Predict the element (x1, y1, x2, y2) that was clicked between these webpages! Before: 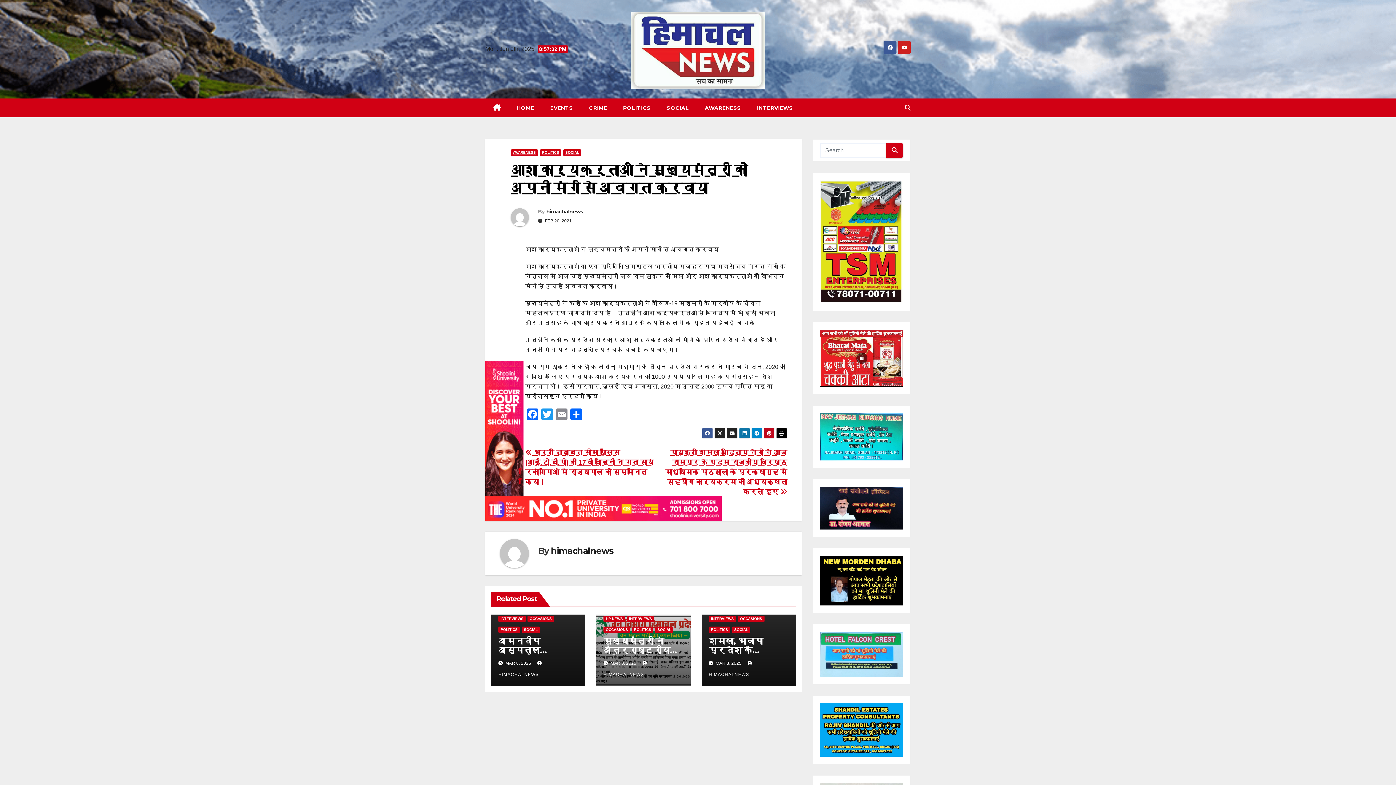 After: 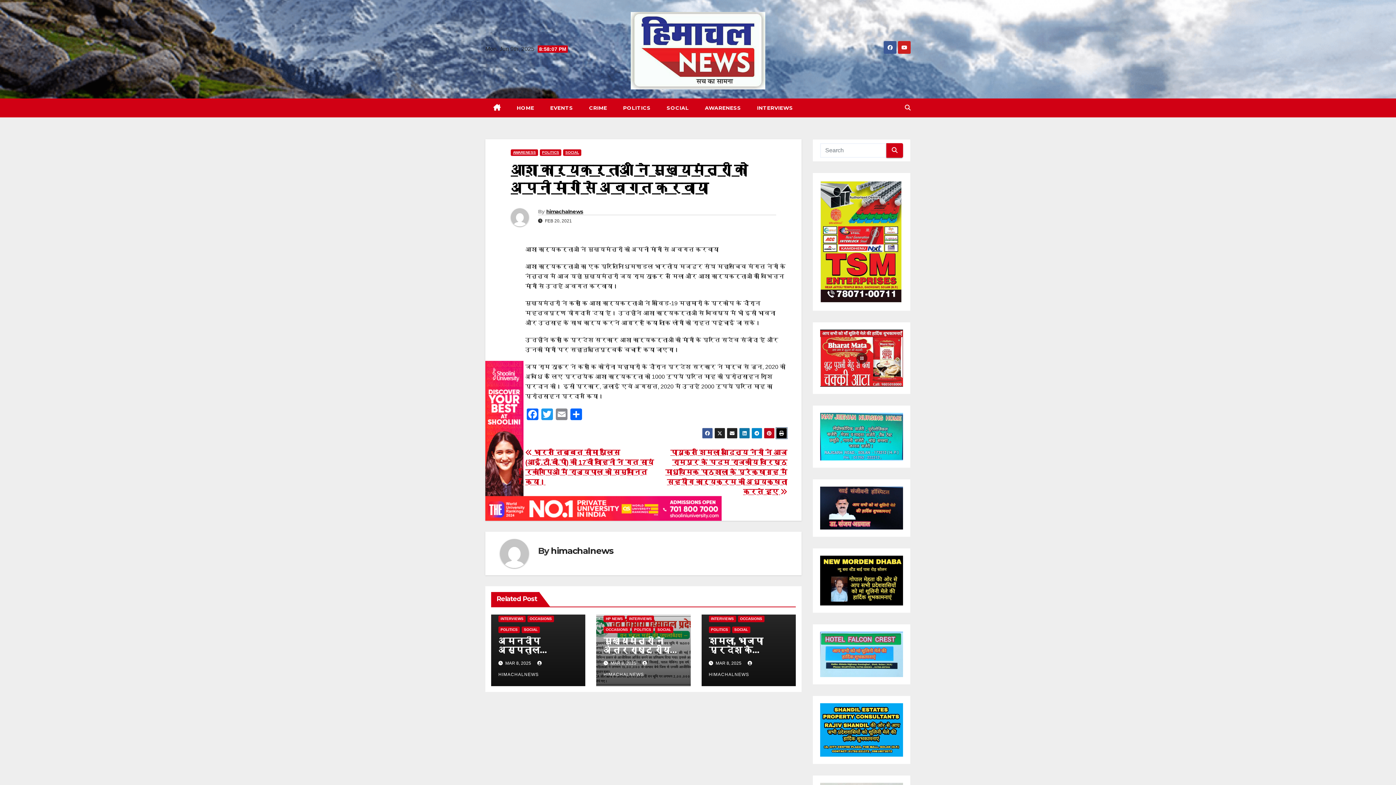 Action: bbox: (776, 428, 787, 438)